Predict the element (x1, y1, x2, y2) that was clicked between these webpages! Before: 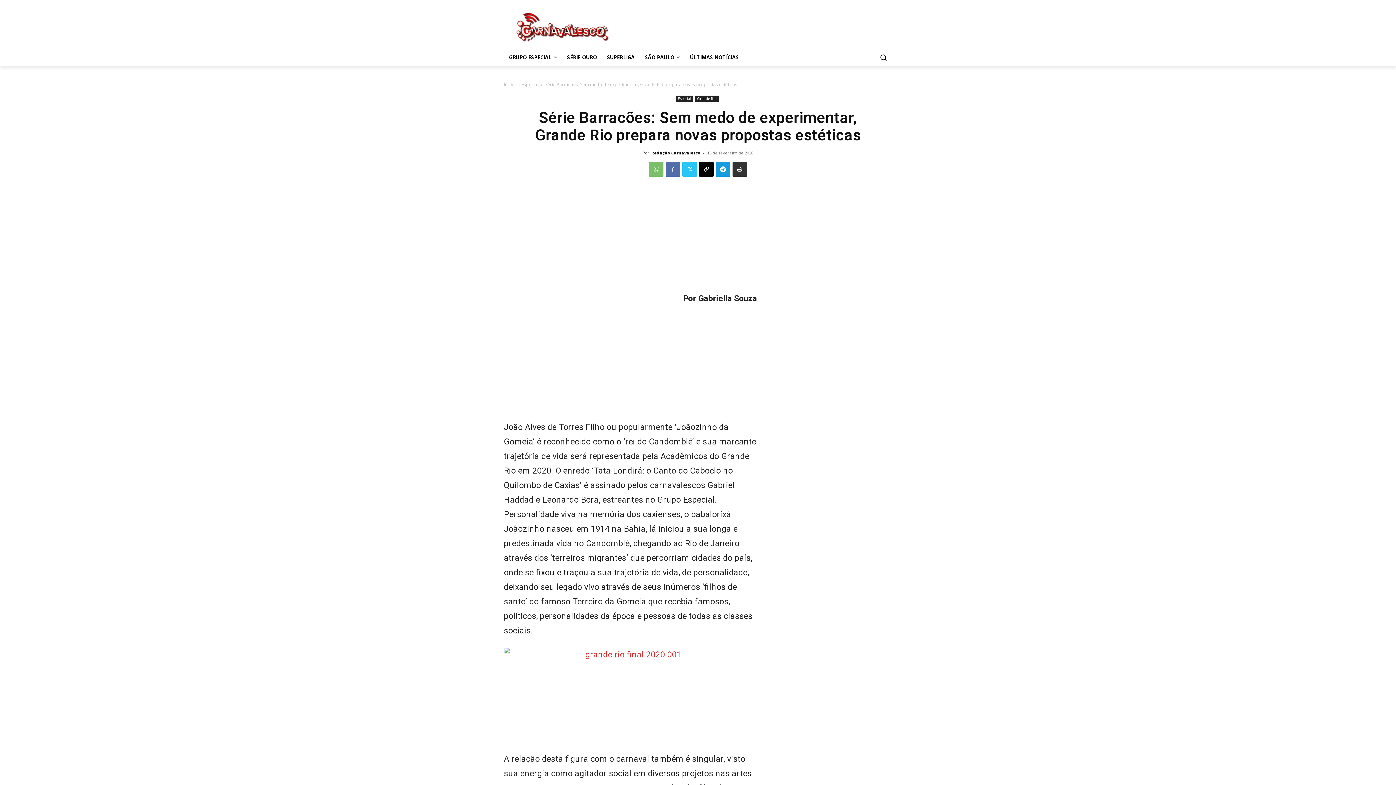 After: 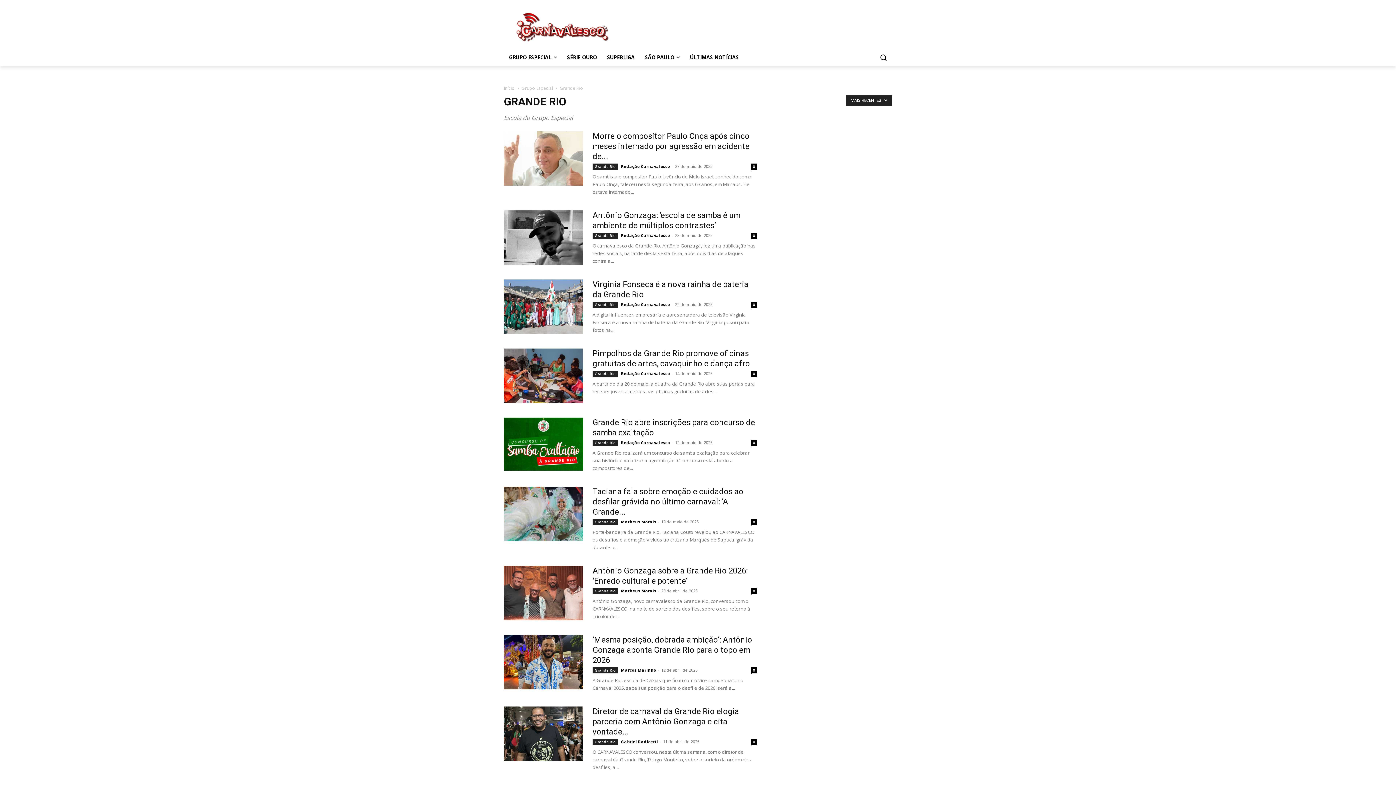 Action: label: Grande Rio bbox: (695, 95, 718, 101)